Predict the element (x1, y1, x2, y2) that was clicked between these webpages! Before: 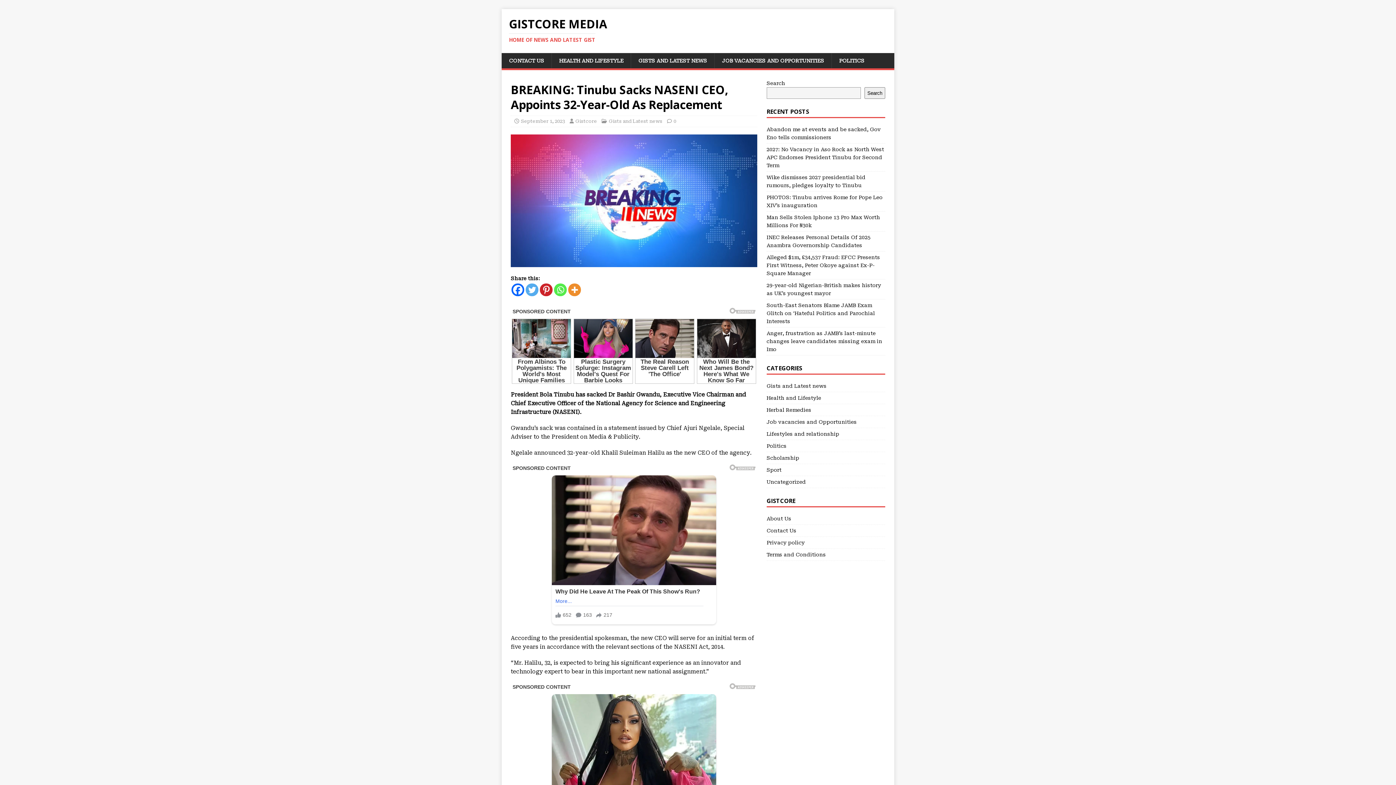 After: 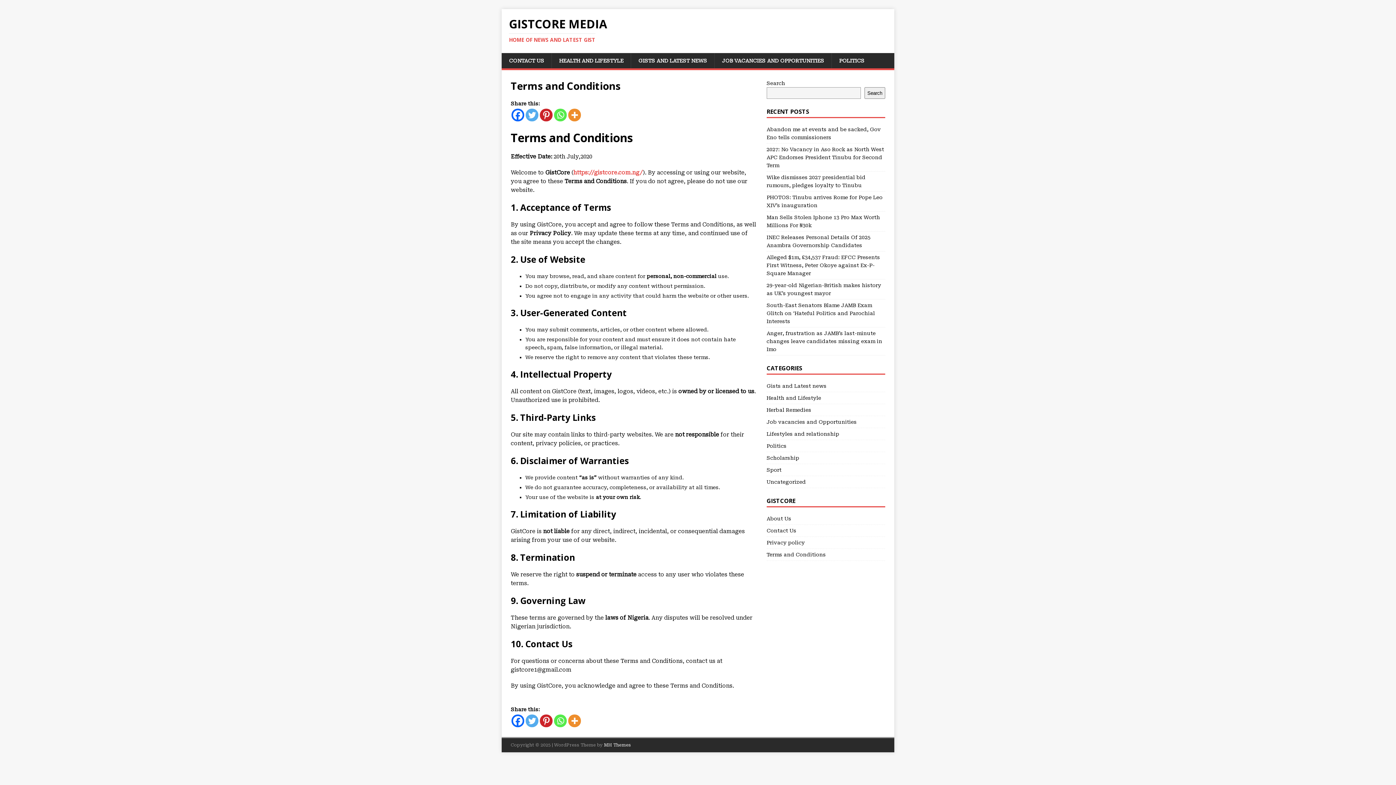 Action: bbox: (766, 549, 885, 561) label: Terms and Conditions